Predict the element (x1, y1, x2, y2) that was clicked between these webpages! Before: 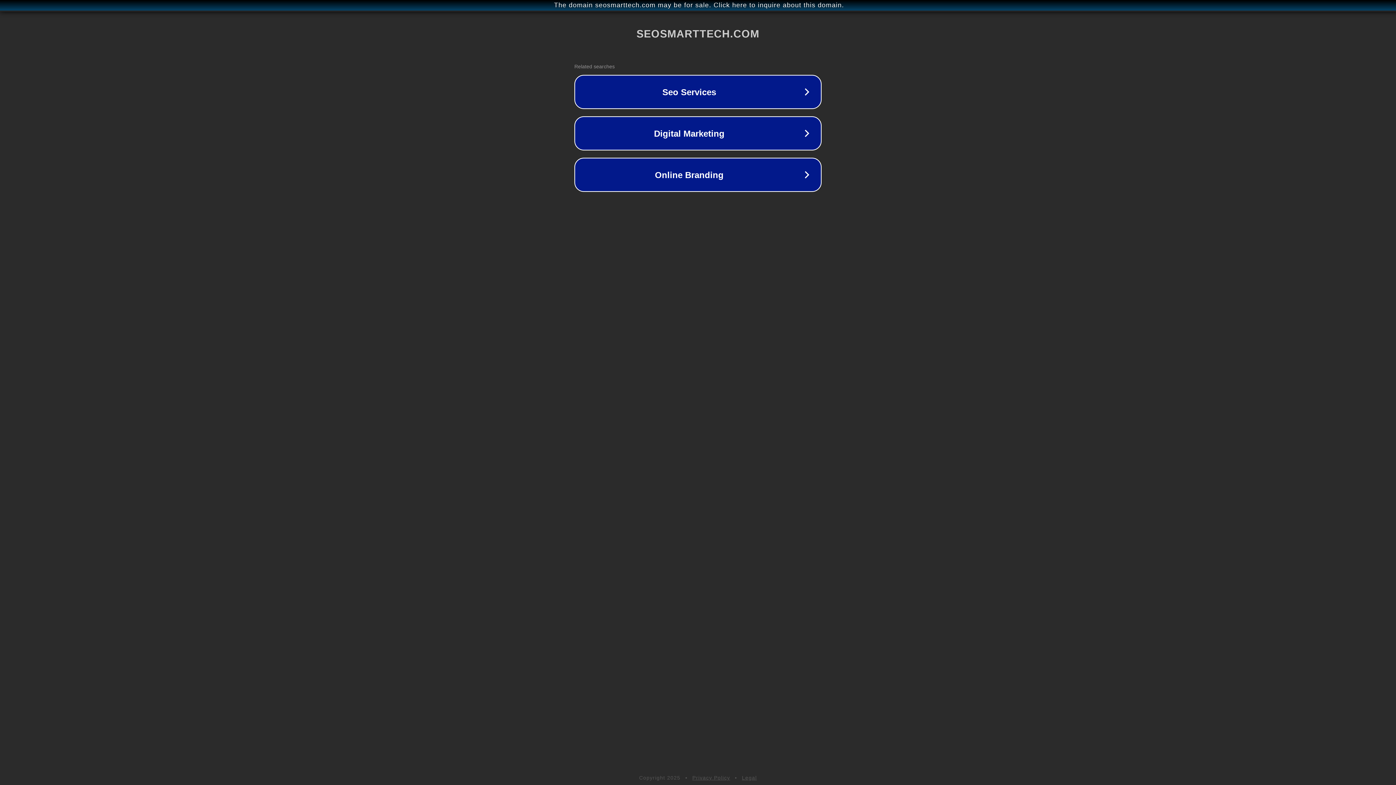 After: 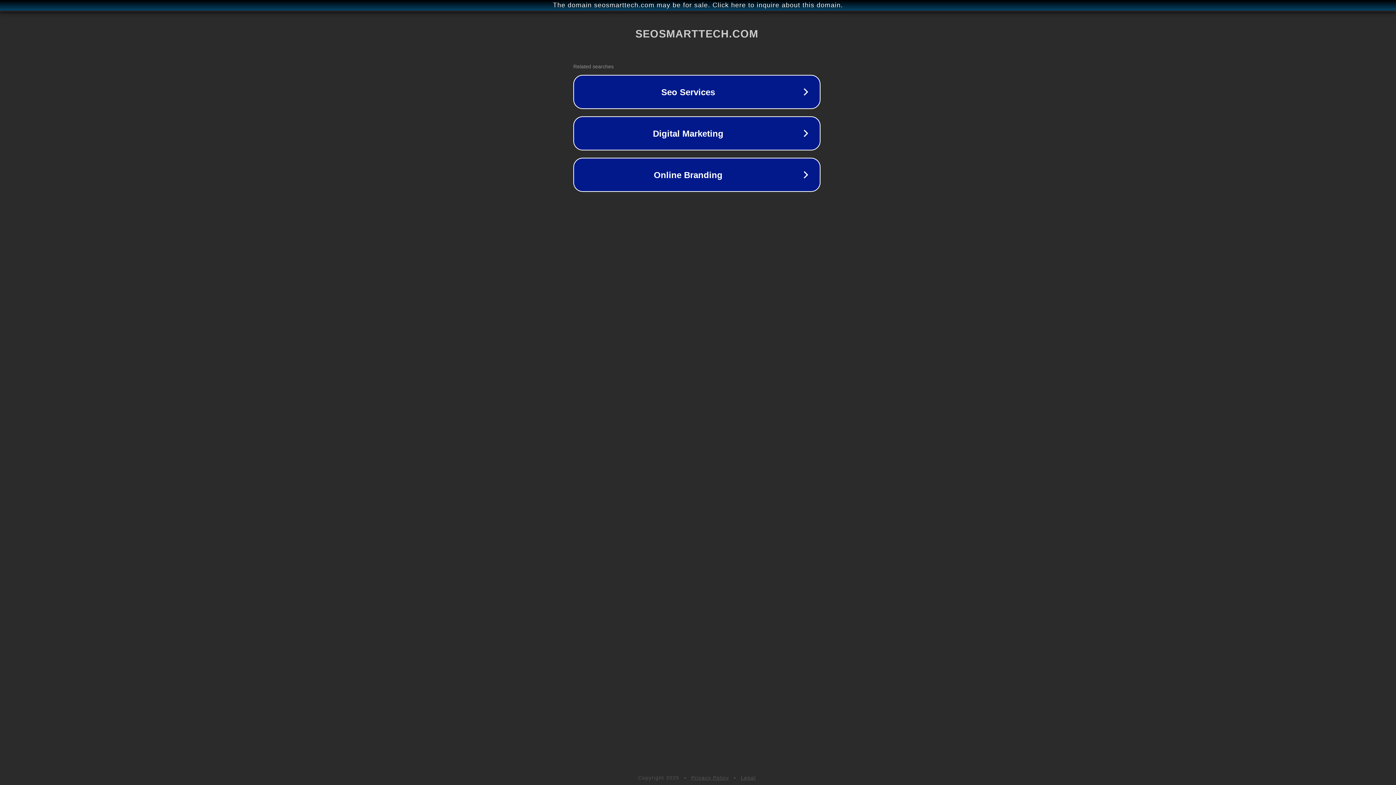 Action: label: The domain seosmarttech.com may be for sale. Click here to inquire about this domain. bbox: (1, 1, 1397, 9)